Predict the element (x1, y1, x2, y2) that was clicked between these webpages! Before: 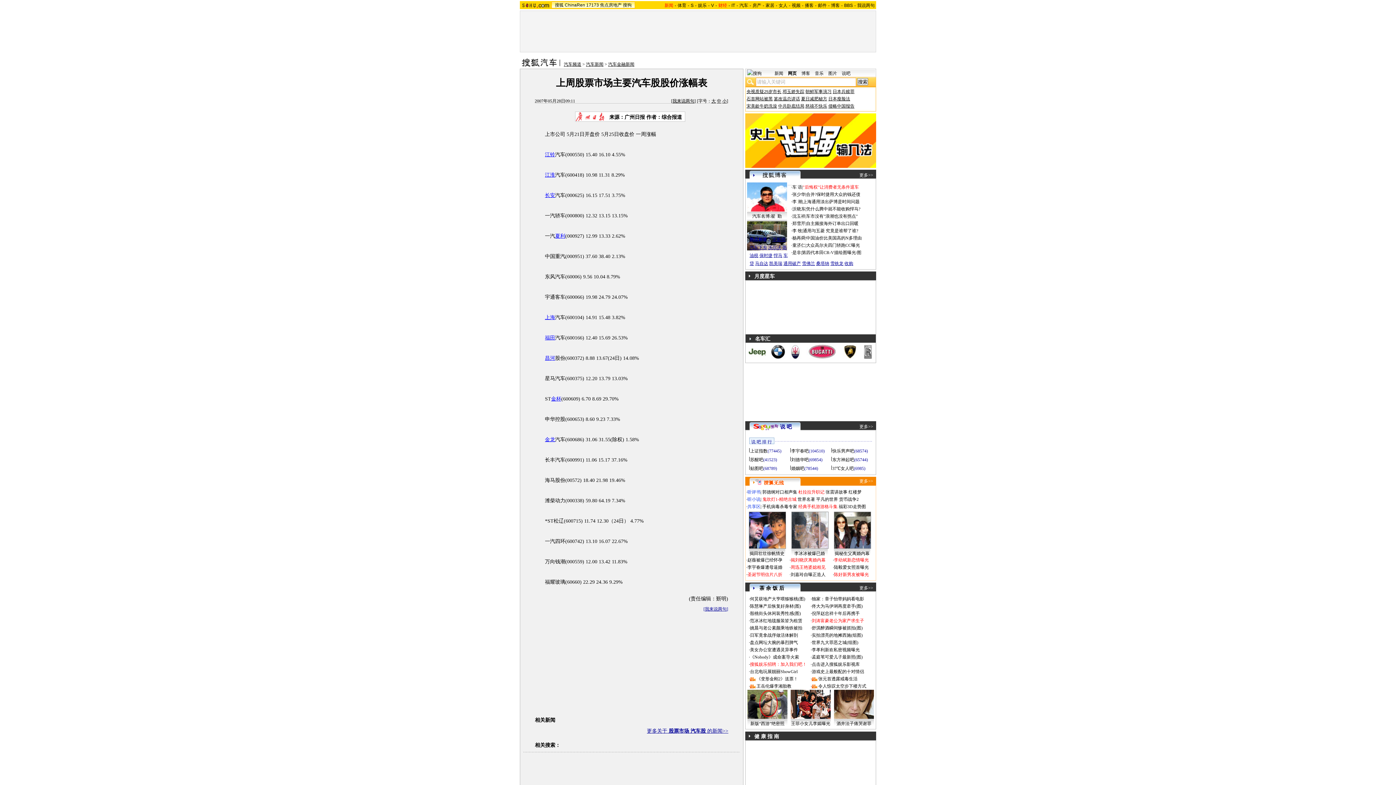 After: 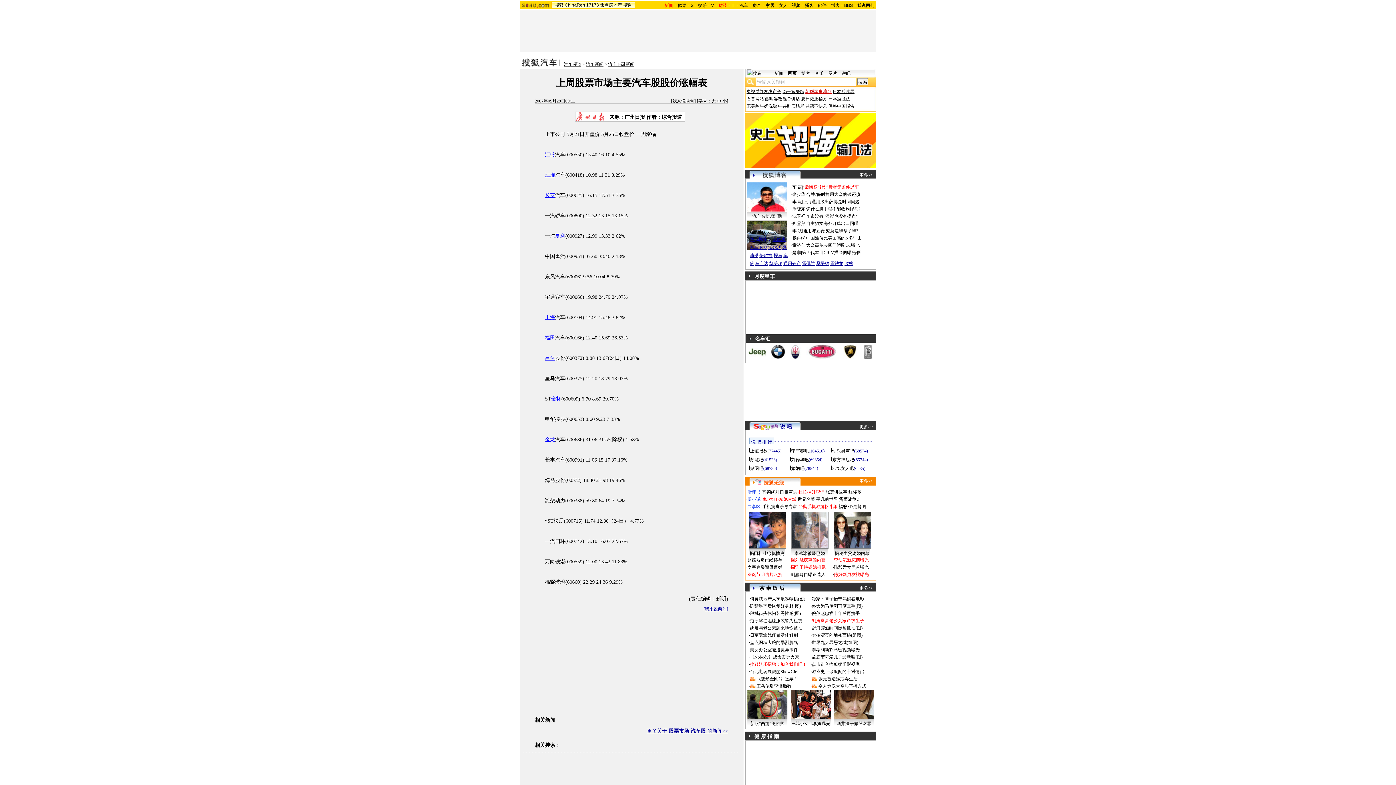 Action: bbox: (805, 89, 831, 94) label: 朝鲜军事演习